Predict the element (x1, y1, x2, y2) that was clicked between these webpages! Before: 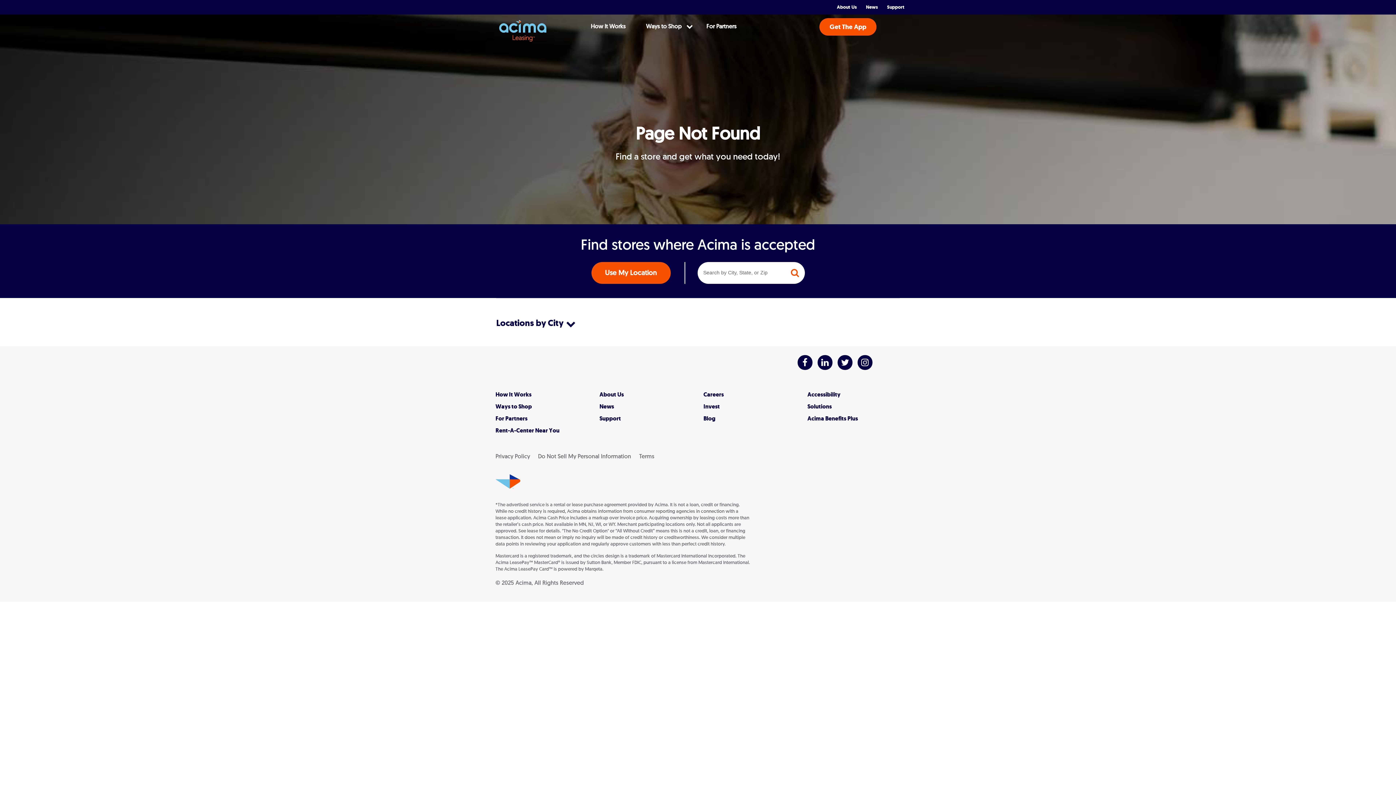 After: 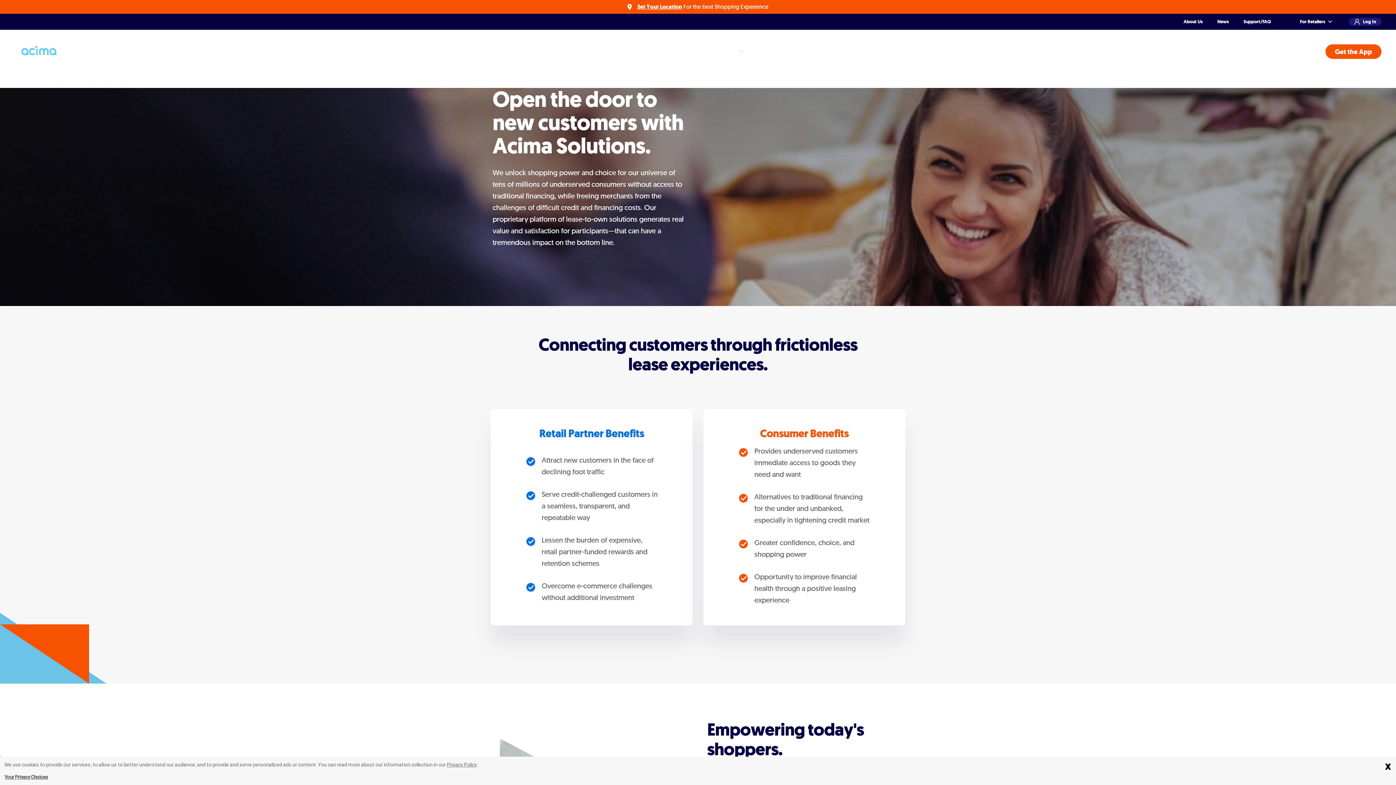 Action: bbox: (807, 402, 832, 410) label: Solutions